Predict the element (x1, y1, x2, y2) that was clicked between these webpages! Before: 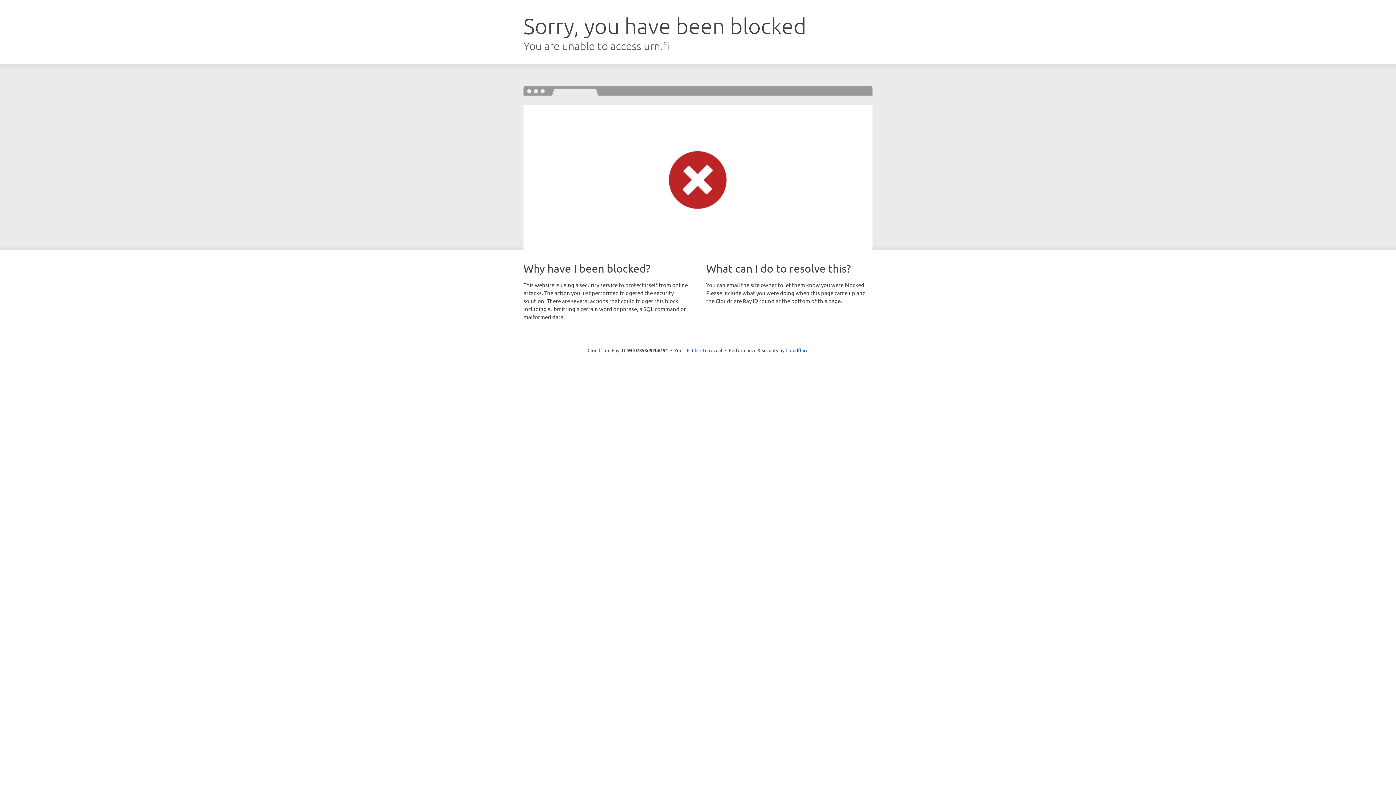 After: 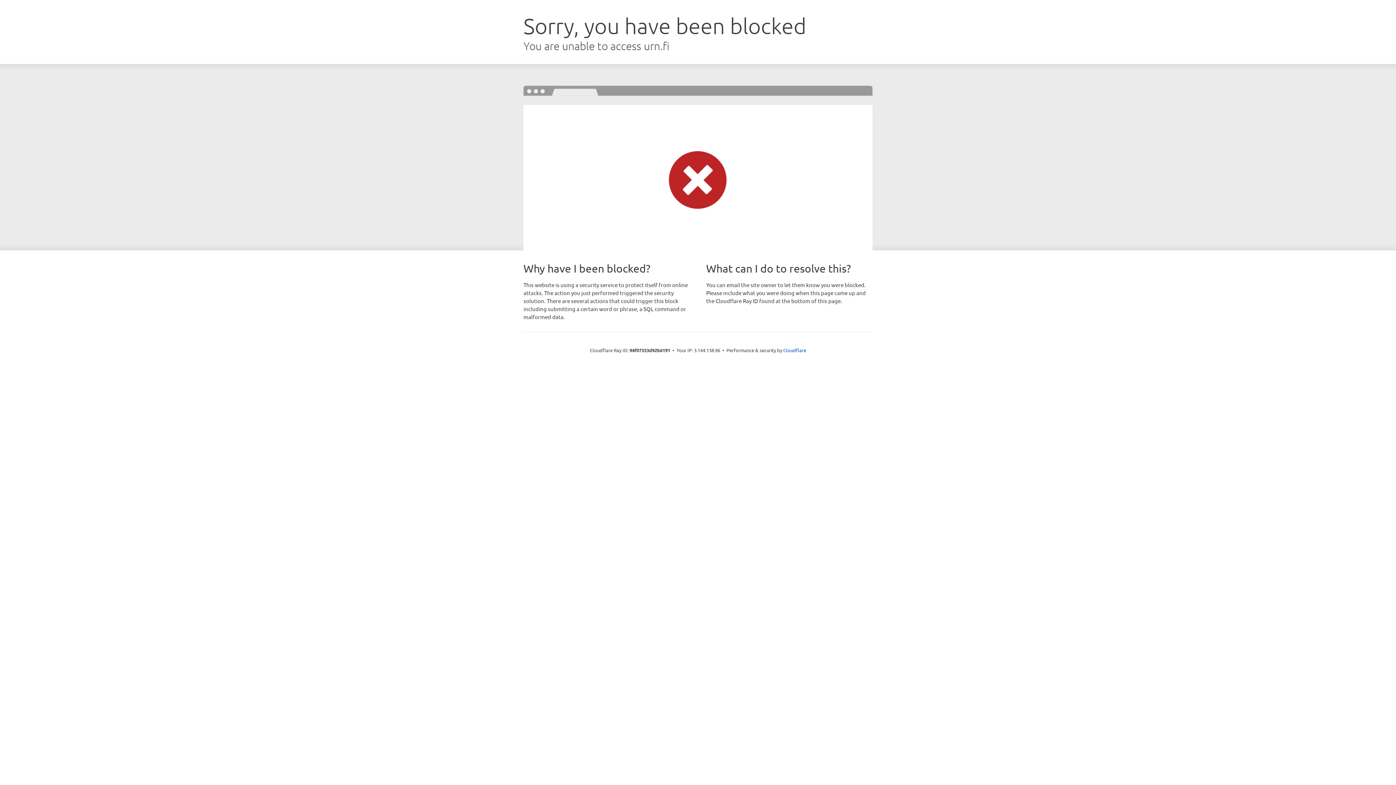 Action: label: Click to reveal bbox: (692, 346, 722, 353)